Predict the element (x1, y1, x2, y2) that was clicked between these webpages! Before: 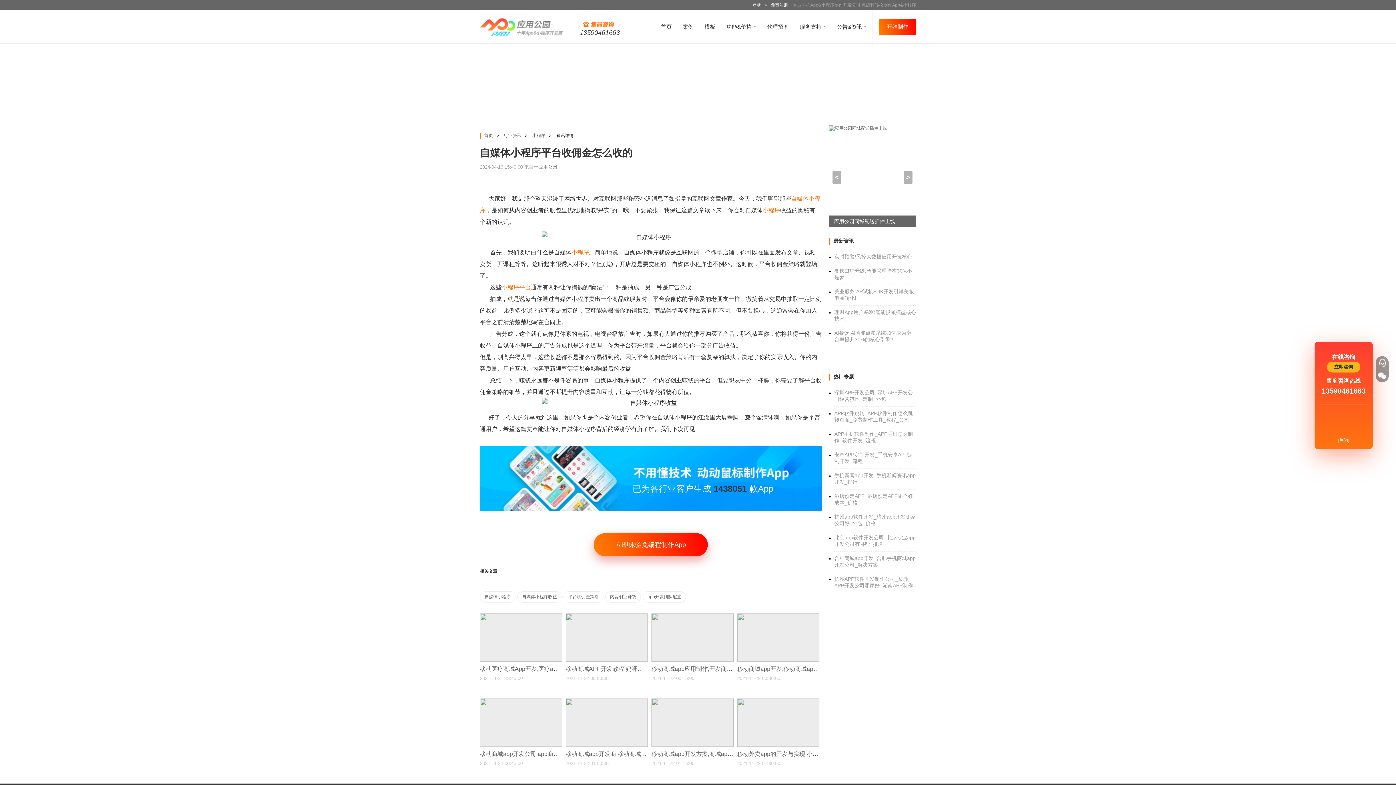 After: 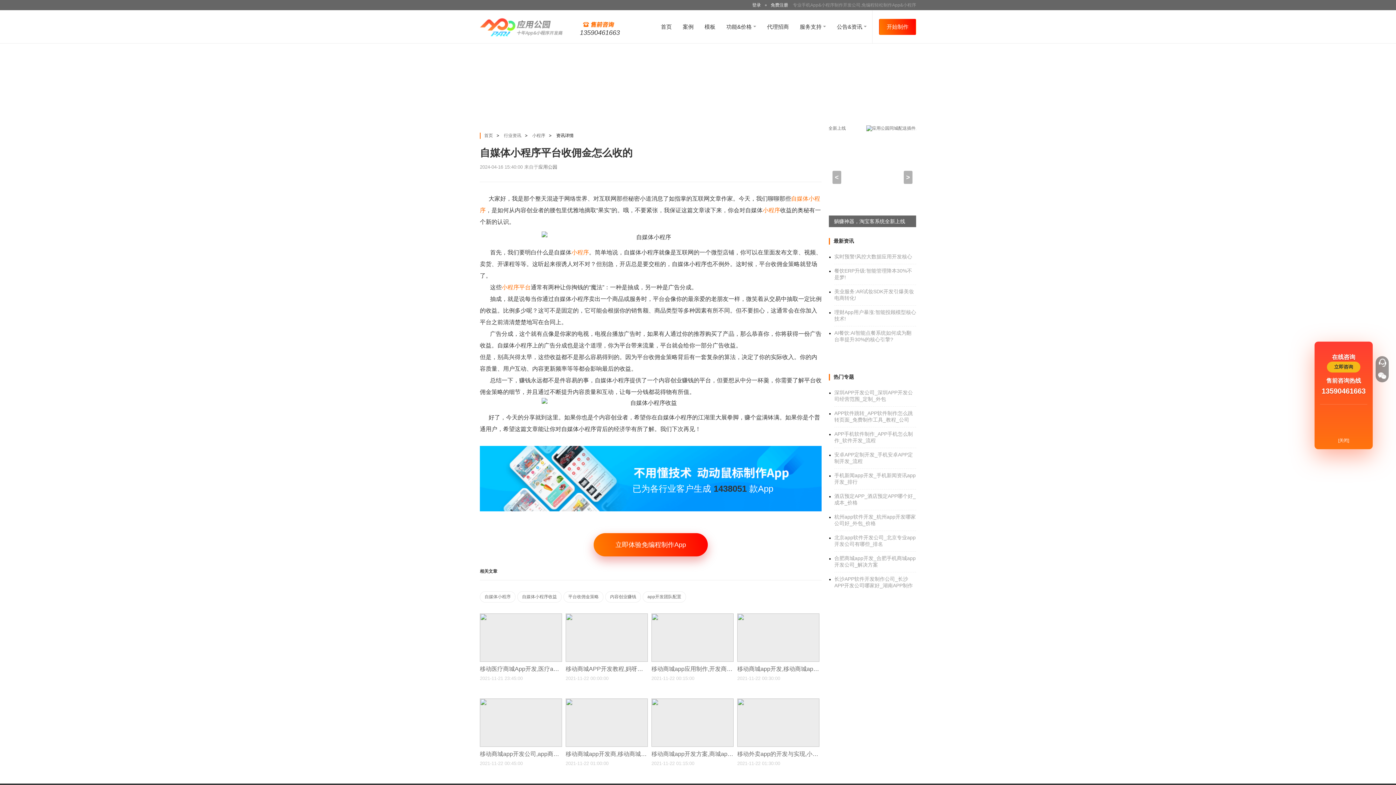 Action: bbox: (737, 613, 819, 618)